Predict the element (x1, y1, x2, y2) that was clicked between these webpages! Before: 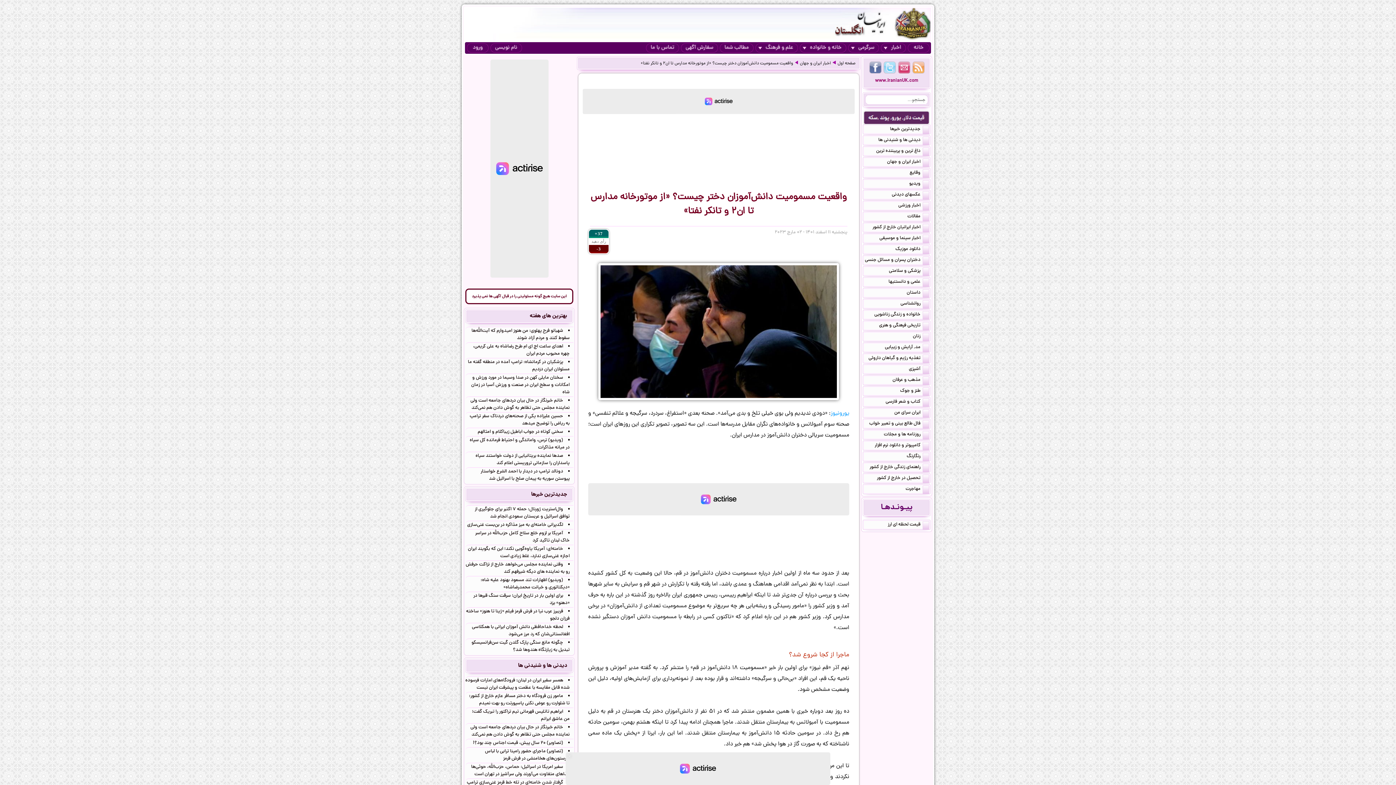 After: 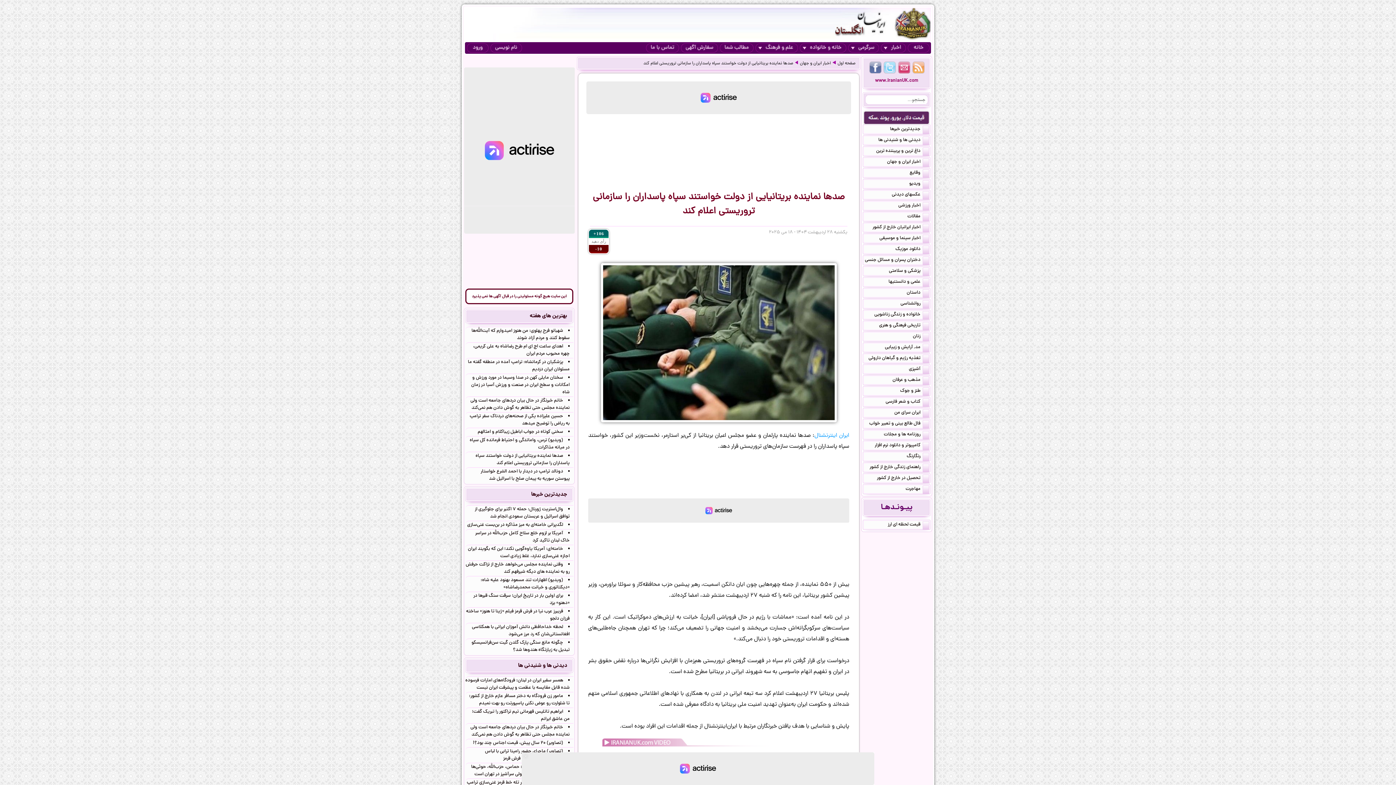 Action: bbox: (465, 452, 573, 467) label: صدها نماینده بریتانیایی از دولت خواستند سپاه پاسداران را سازمانی تروریستی اعلام کند